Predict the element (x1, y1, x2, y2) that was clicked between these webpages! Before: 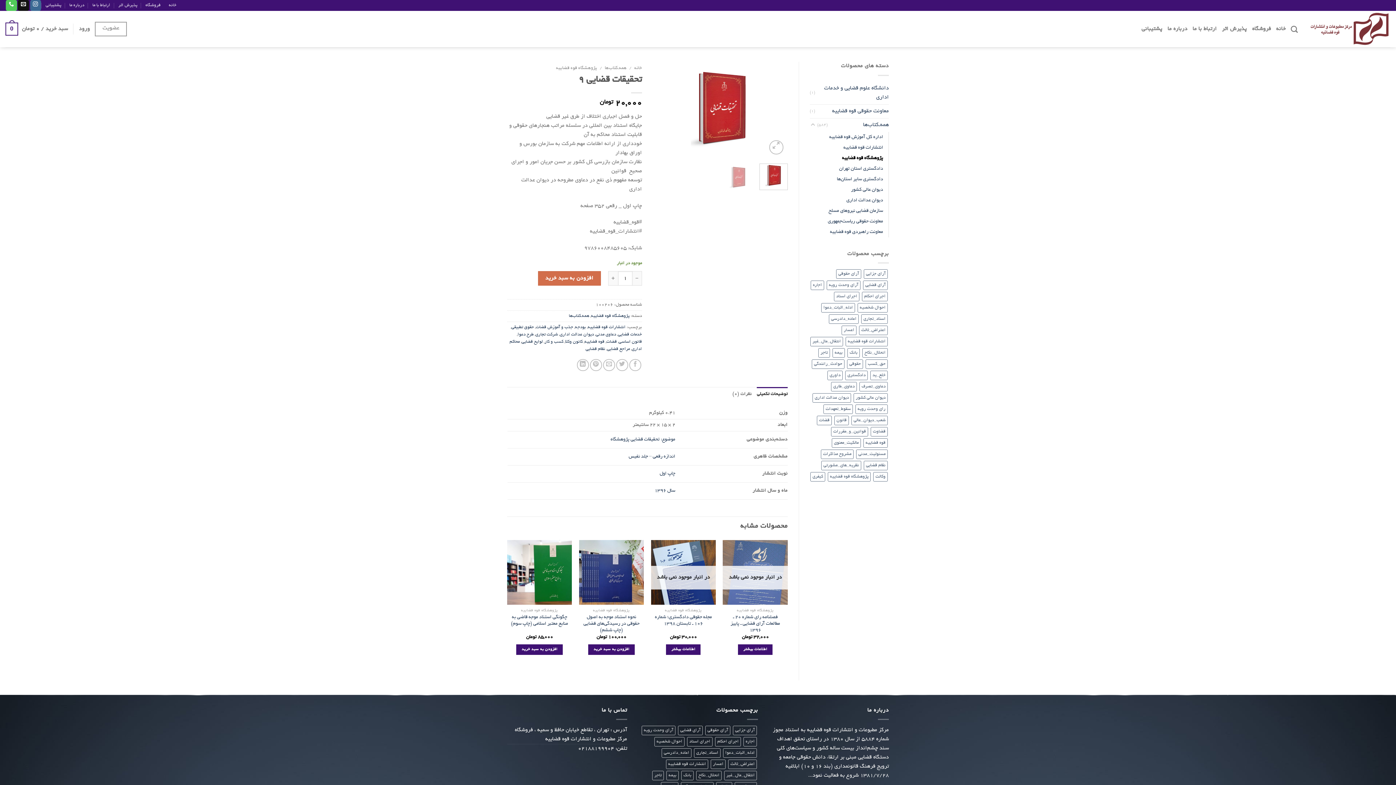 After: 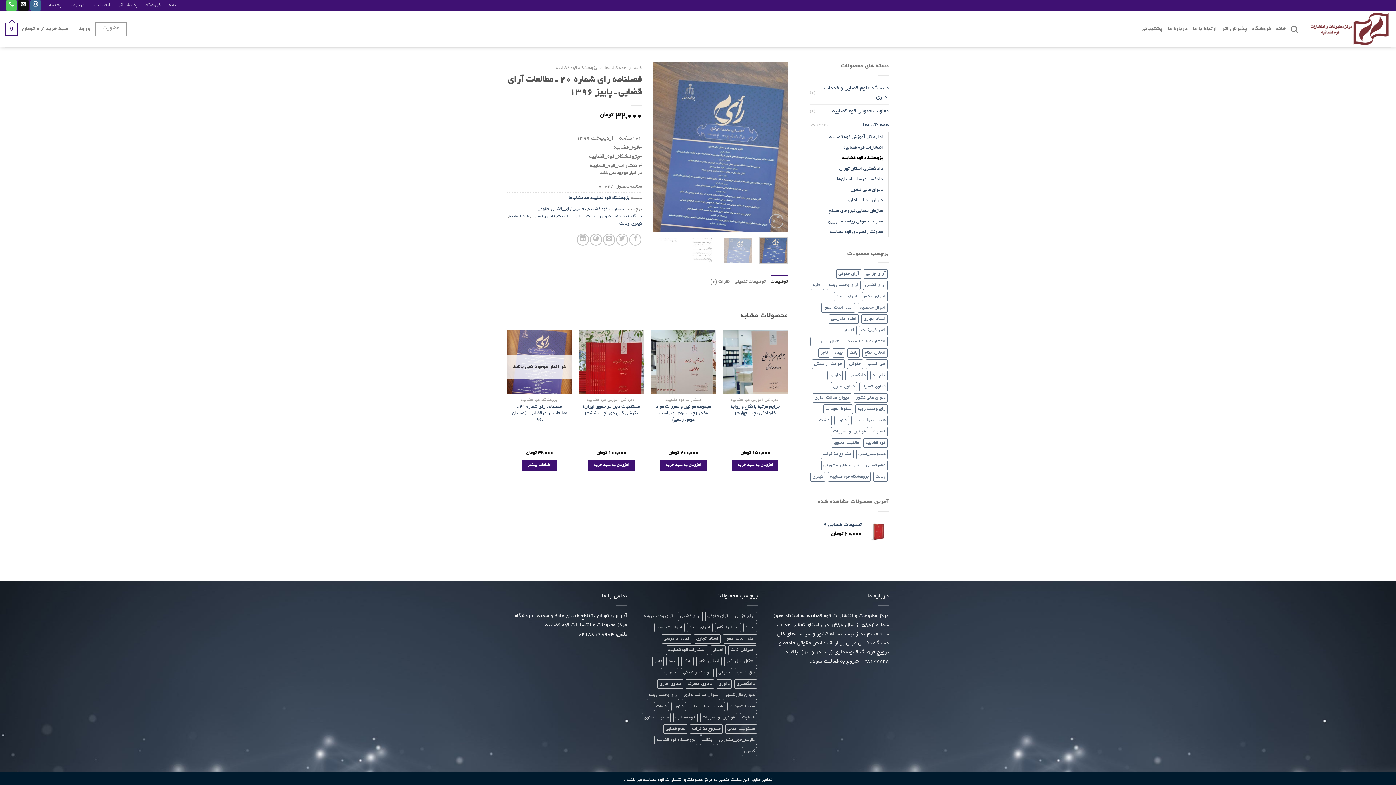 Action: label: فصلنامه رای شماره ۲۰ ـ مطالعات آرای قضایی ـ پاییز ۱۳۹۶ bbox: (726, 614, 784, 634)